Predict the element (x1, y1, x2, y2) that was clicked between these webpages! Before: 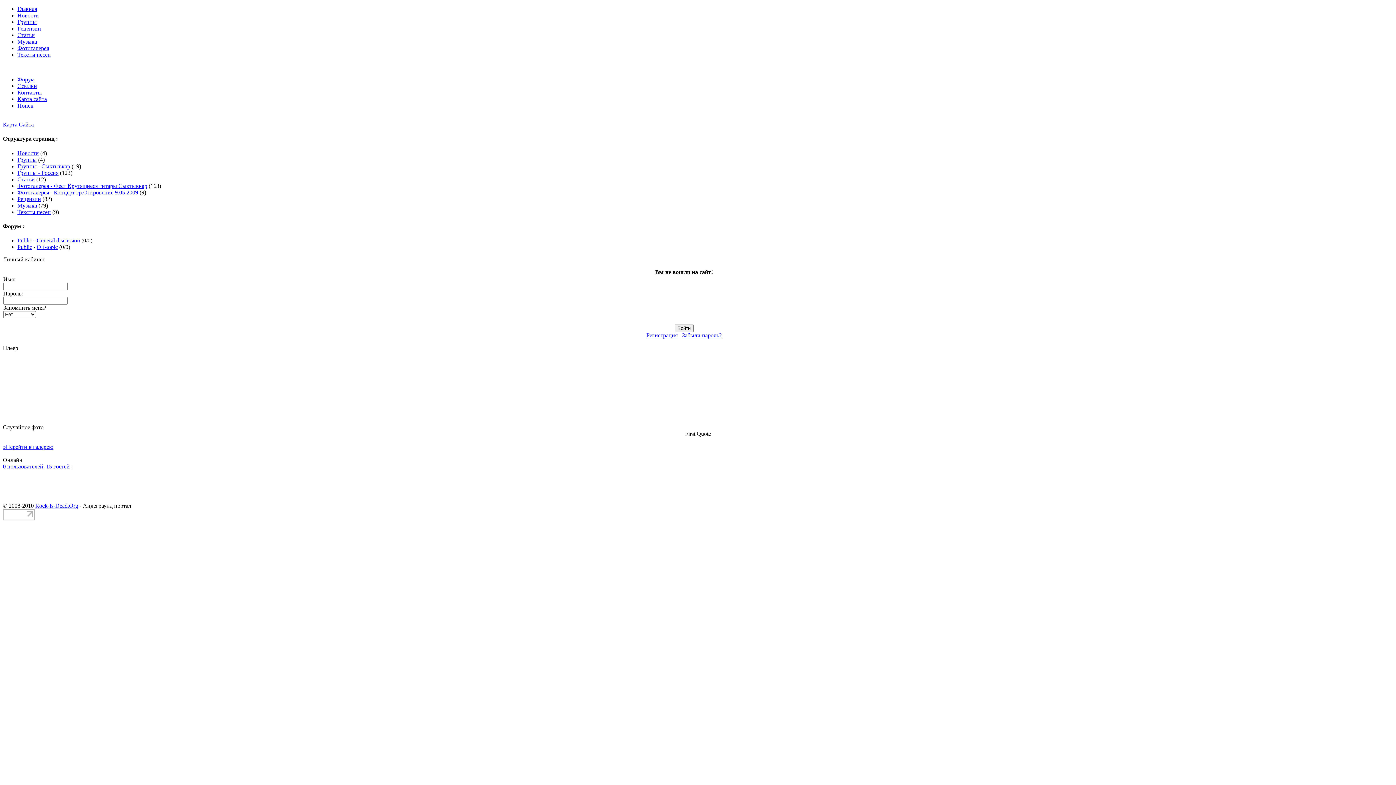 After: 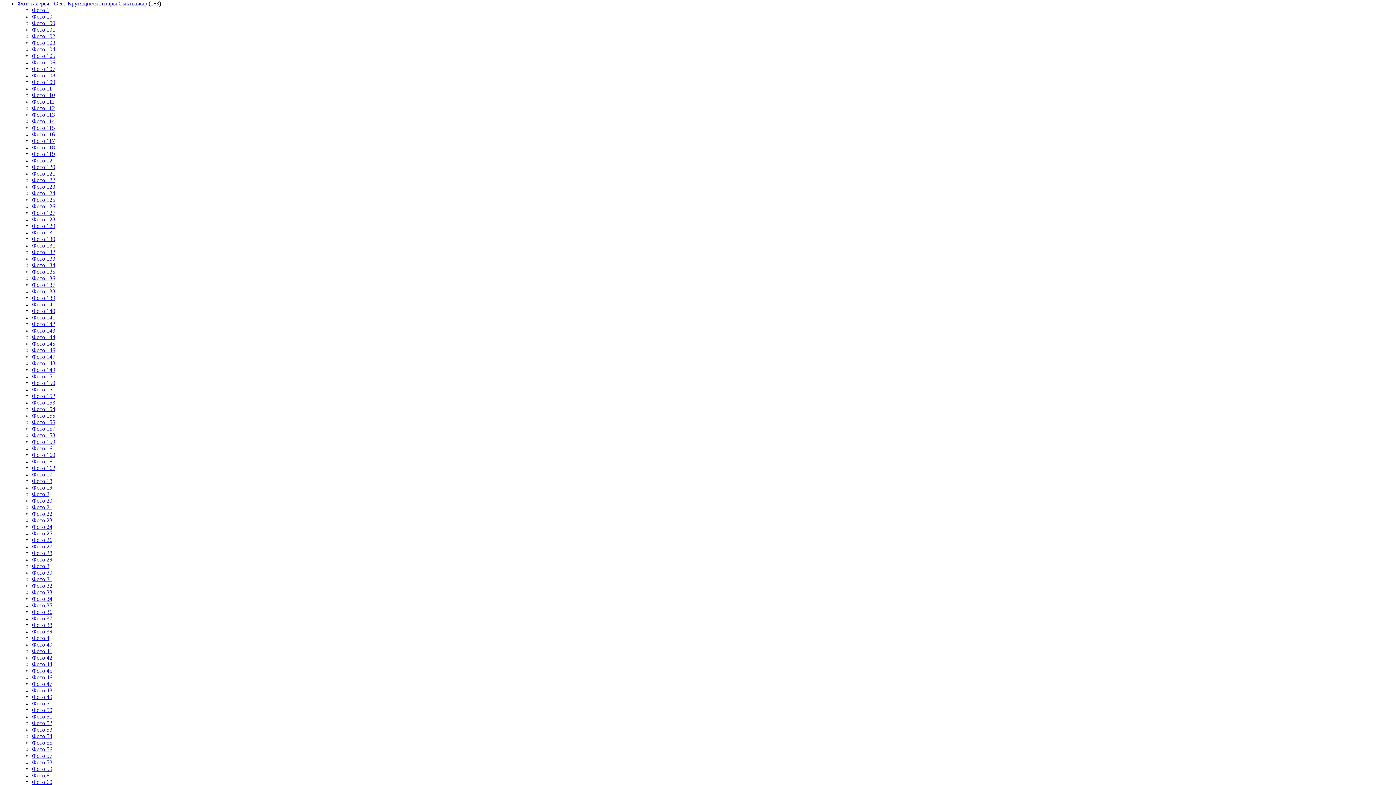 Action: label: Фотогалерея - Фест Крутящиеся гитары Сыктывкар bbox: (17, 182, 147, 188)